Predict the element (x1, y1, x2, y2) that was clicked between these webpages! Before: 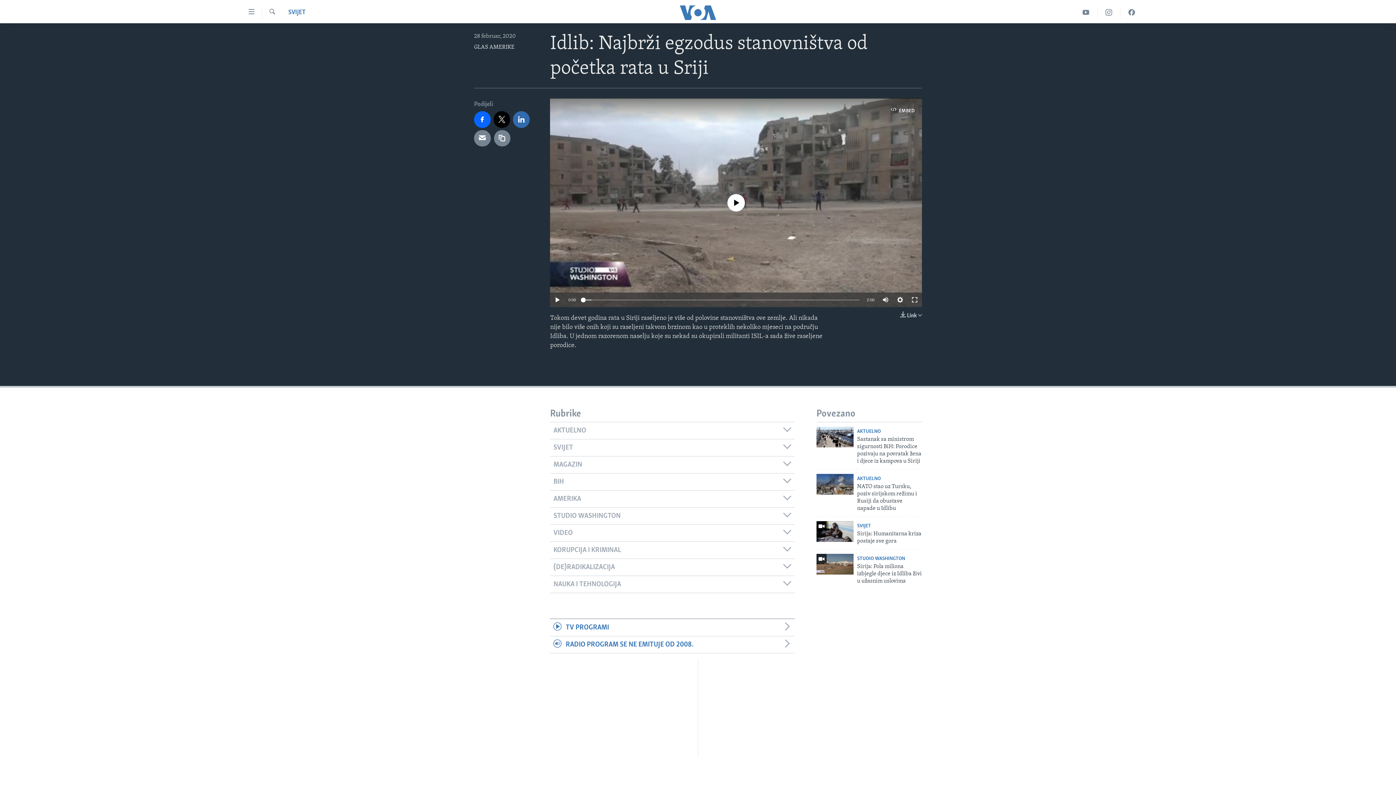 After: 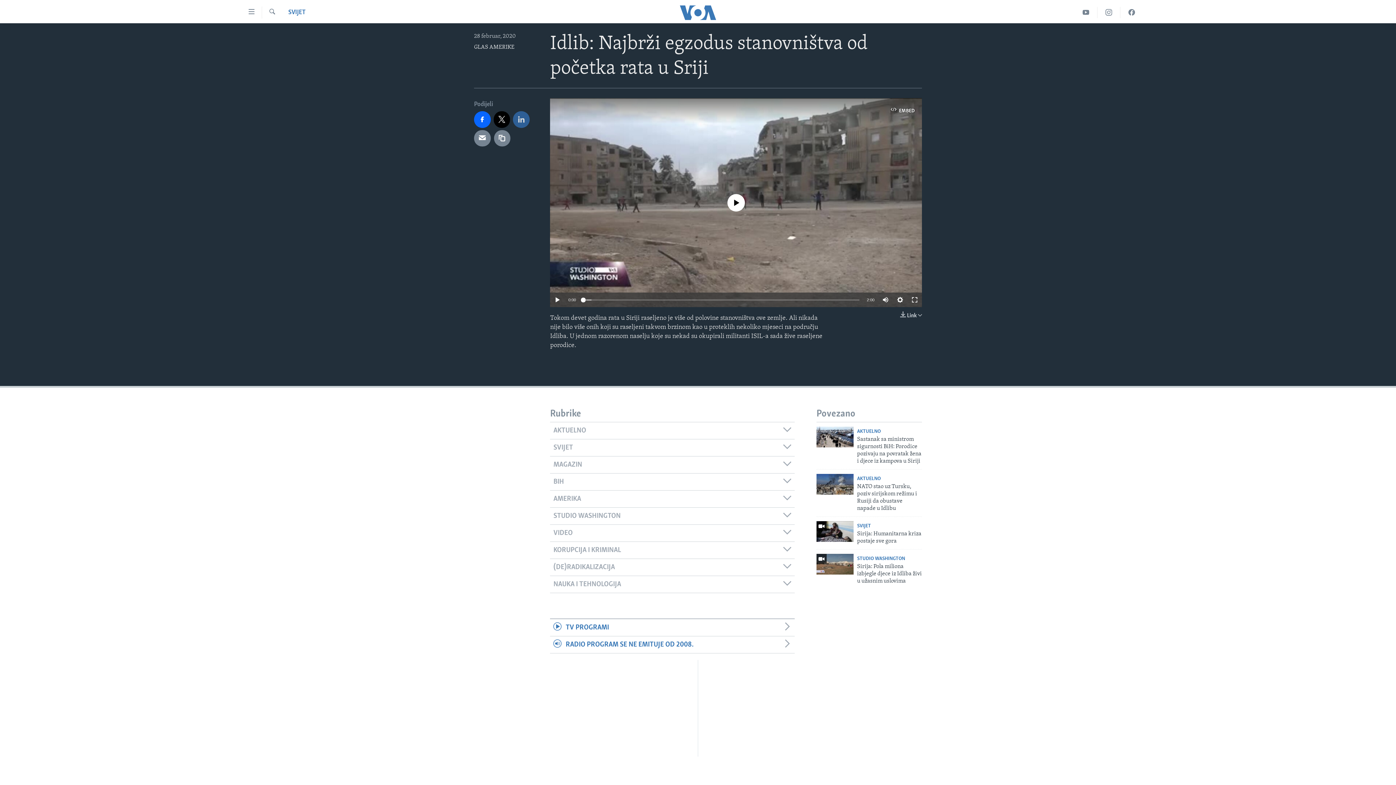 Action: bbox: (513, 111, 529, 127)